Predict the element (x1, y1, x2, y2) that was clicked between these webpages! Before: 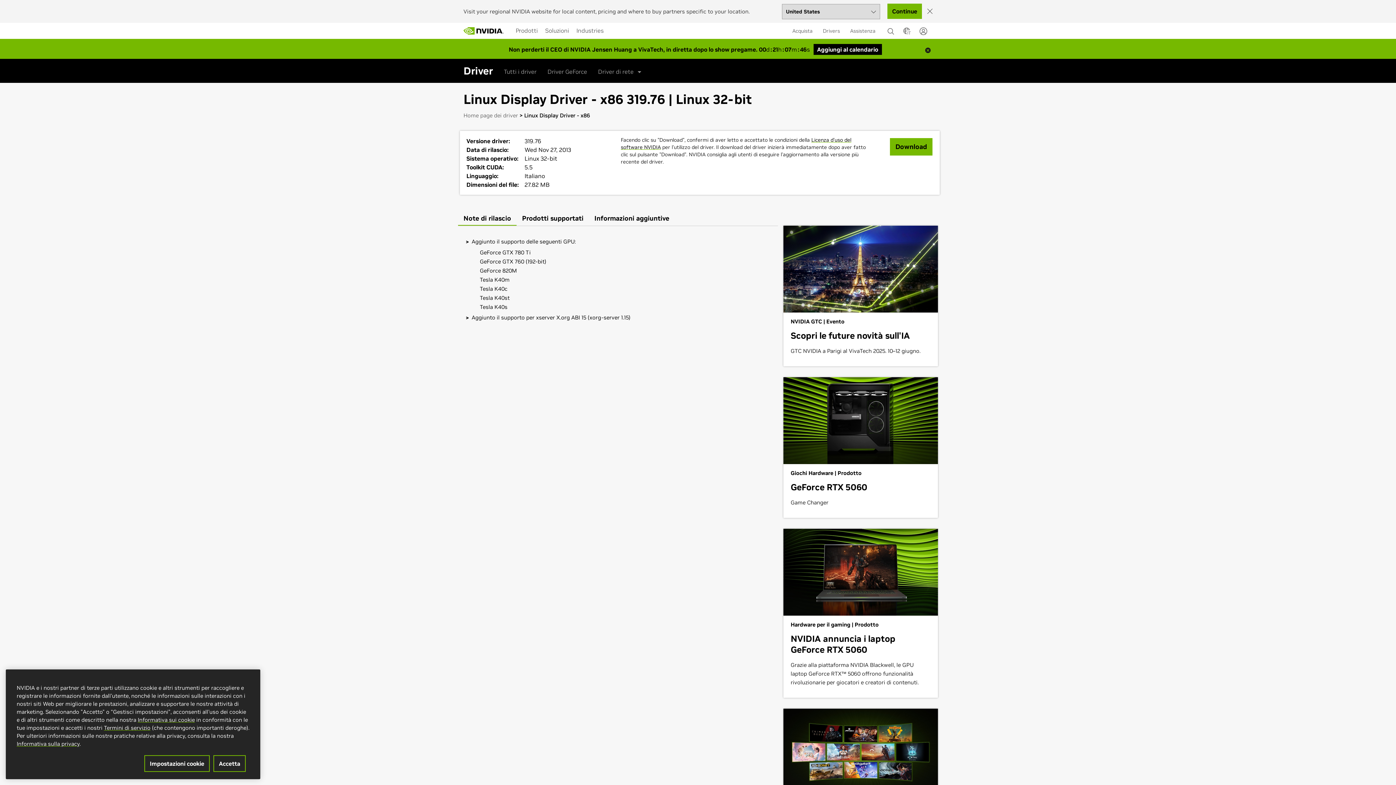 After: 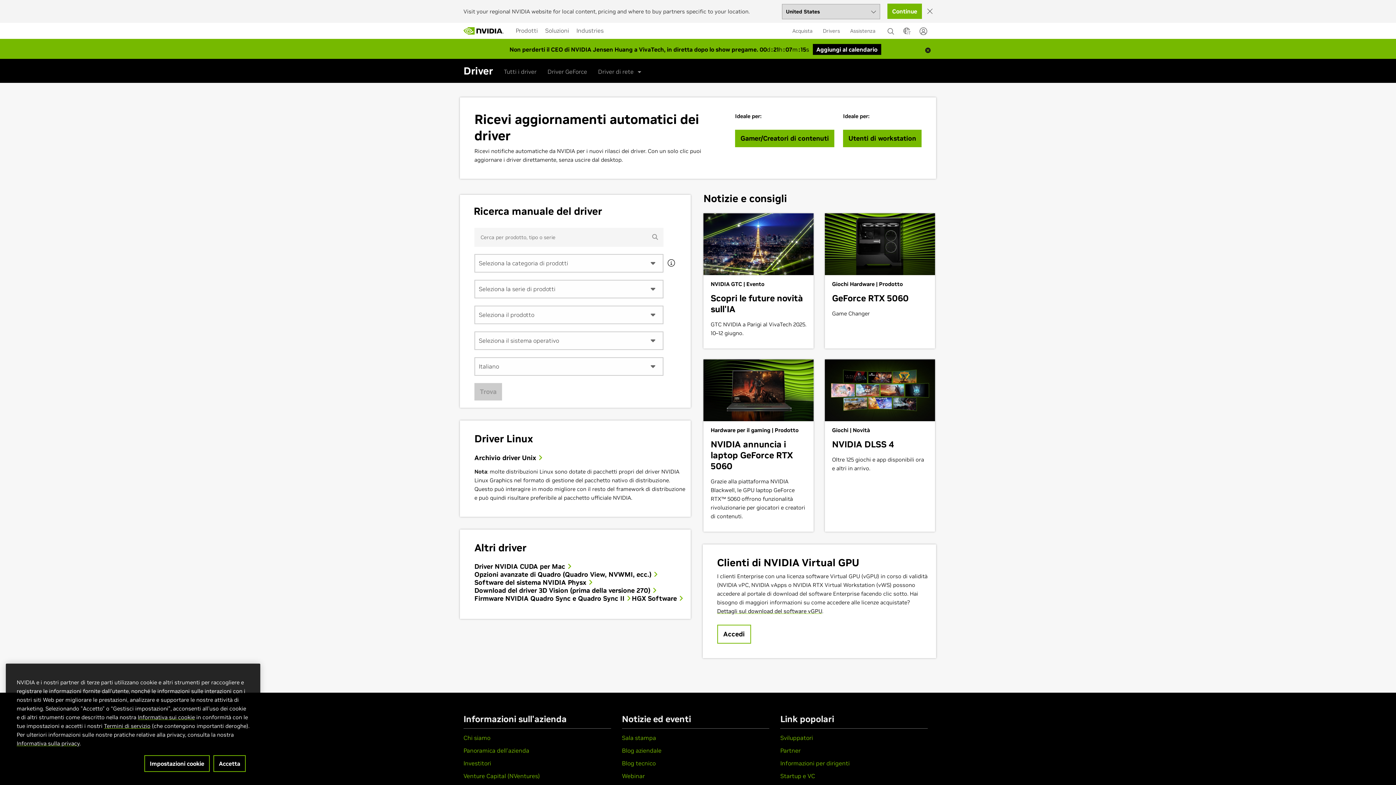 Action: label: Tutti i driver bbox: (504, 62, 536, 80)